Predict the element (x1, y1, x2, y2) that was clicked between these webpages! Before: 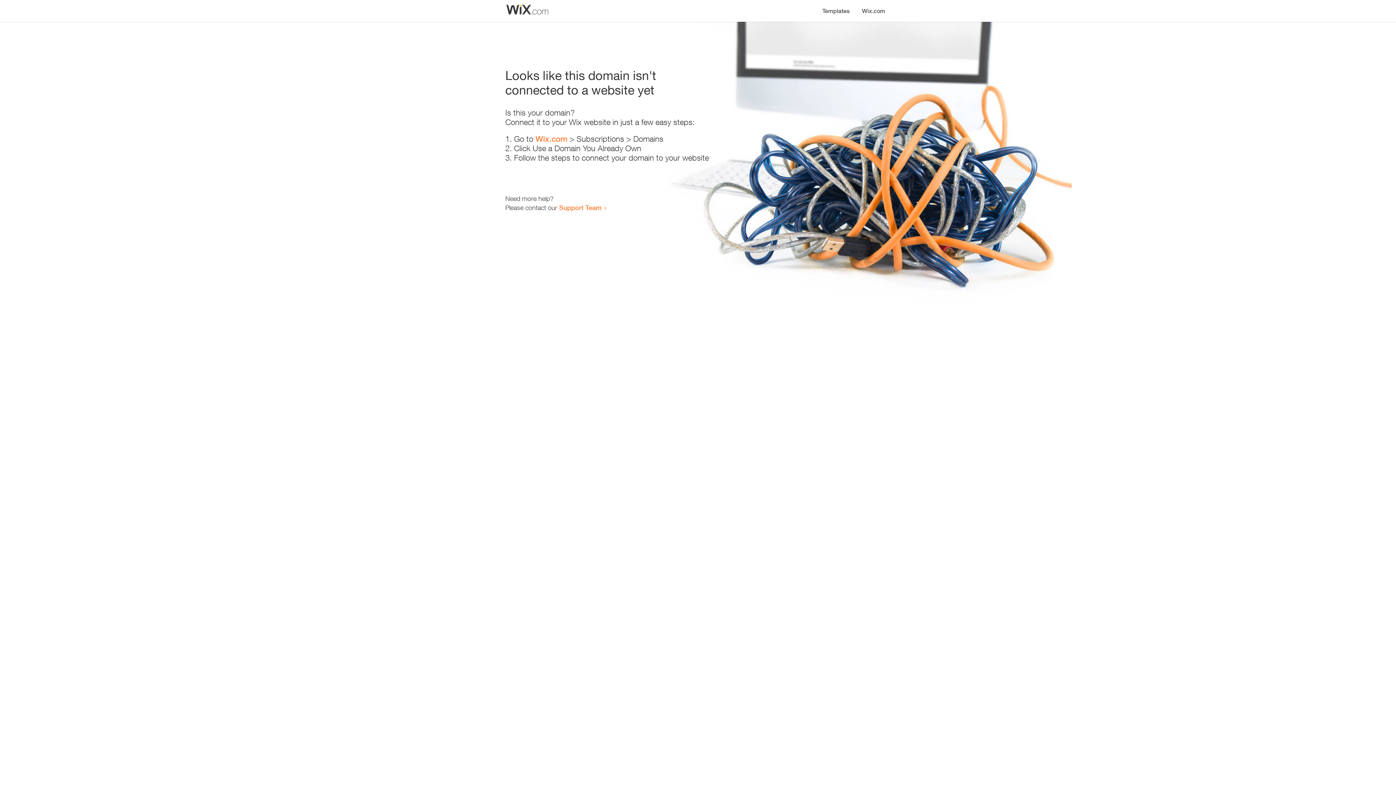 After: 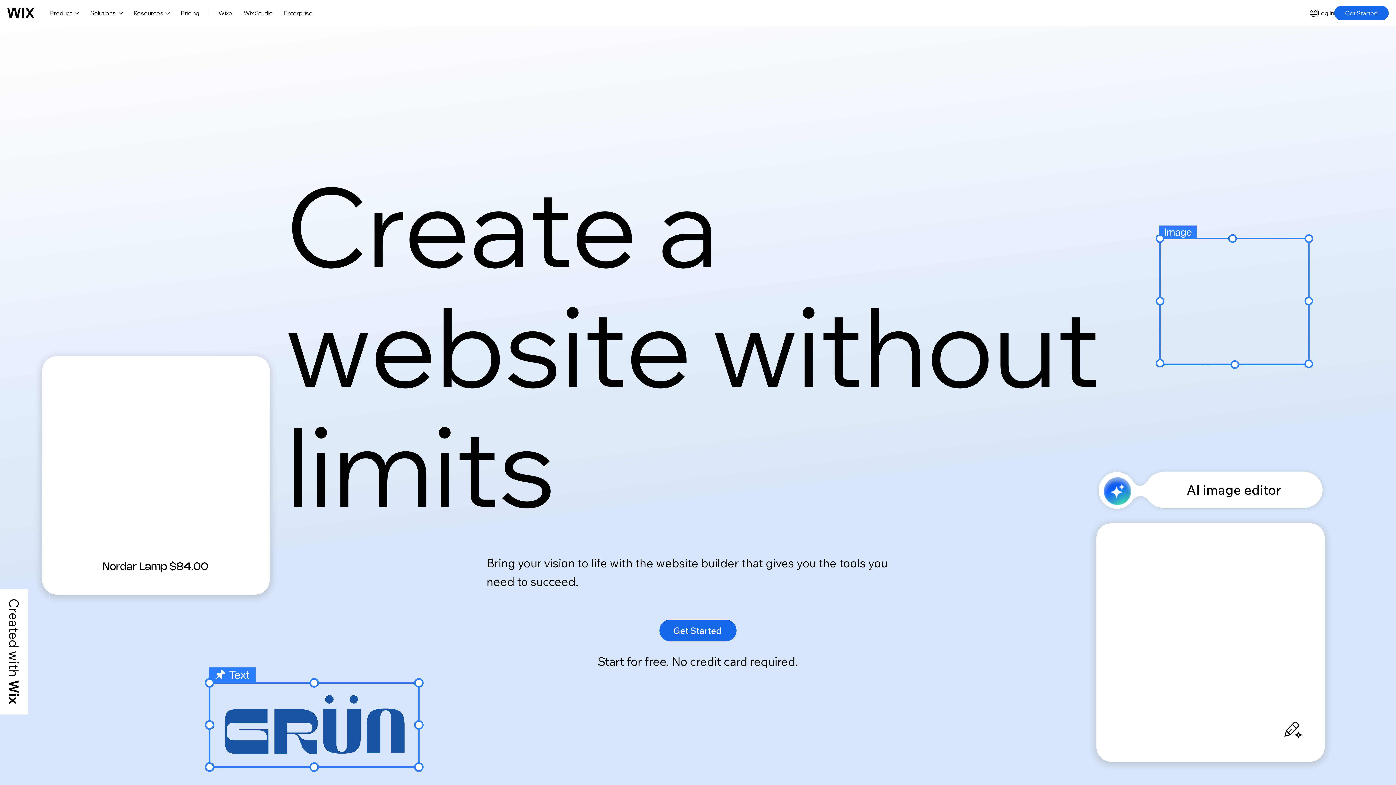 Action: bbox: (856, 0, 890, 14) label: Wix.com